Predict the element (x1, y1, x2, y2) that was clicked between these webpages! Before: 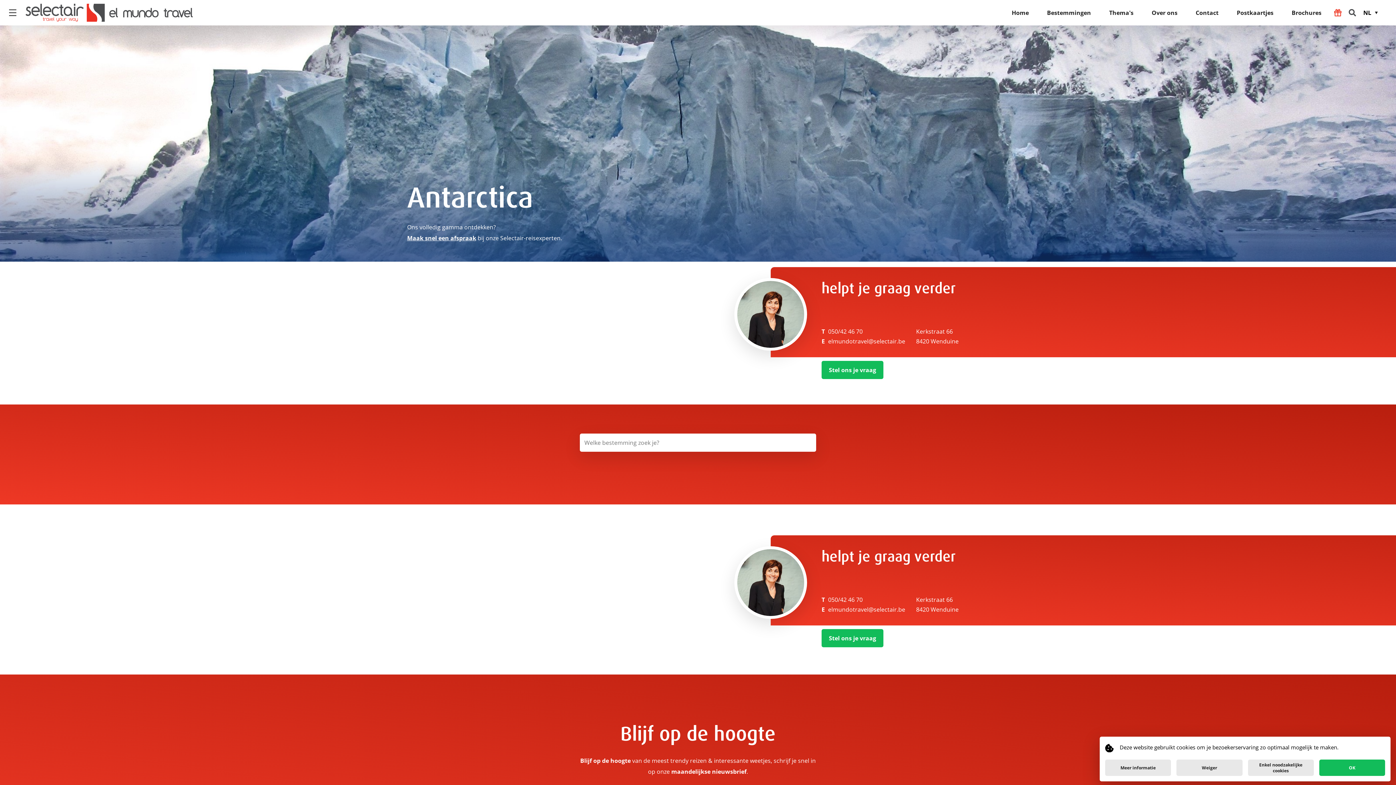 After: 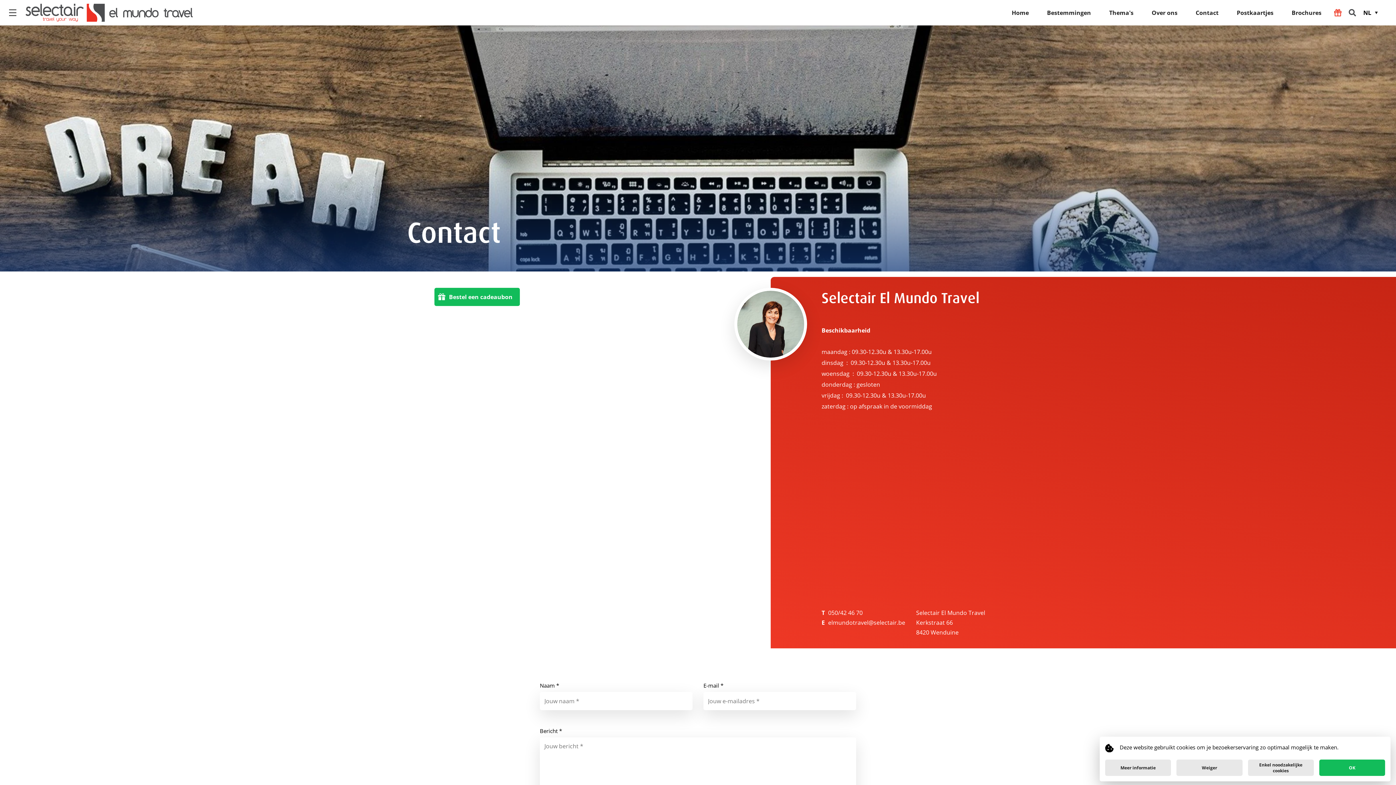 Action: label: Stel ons je vraag bbox: (821, 629, 883, 647)